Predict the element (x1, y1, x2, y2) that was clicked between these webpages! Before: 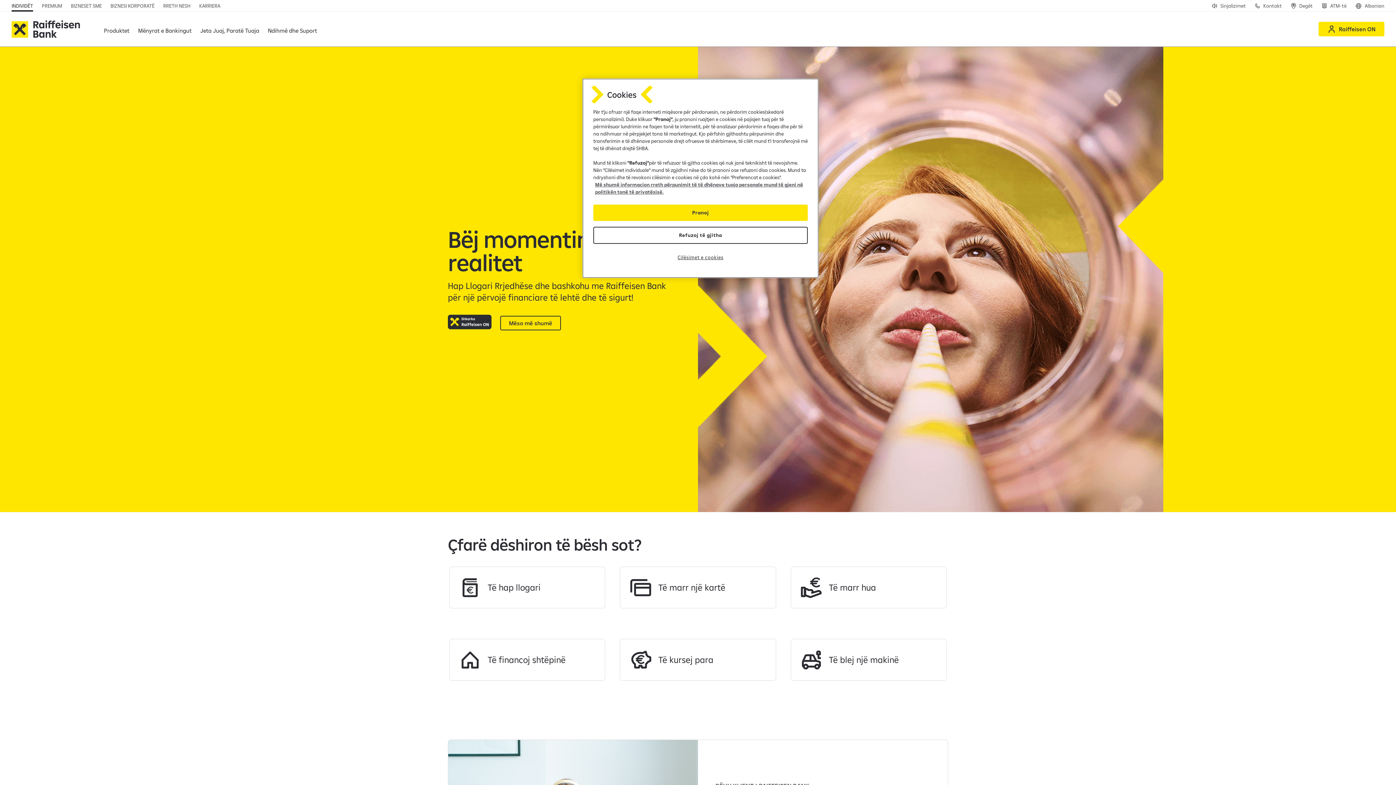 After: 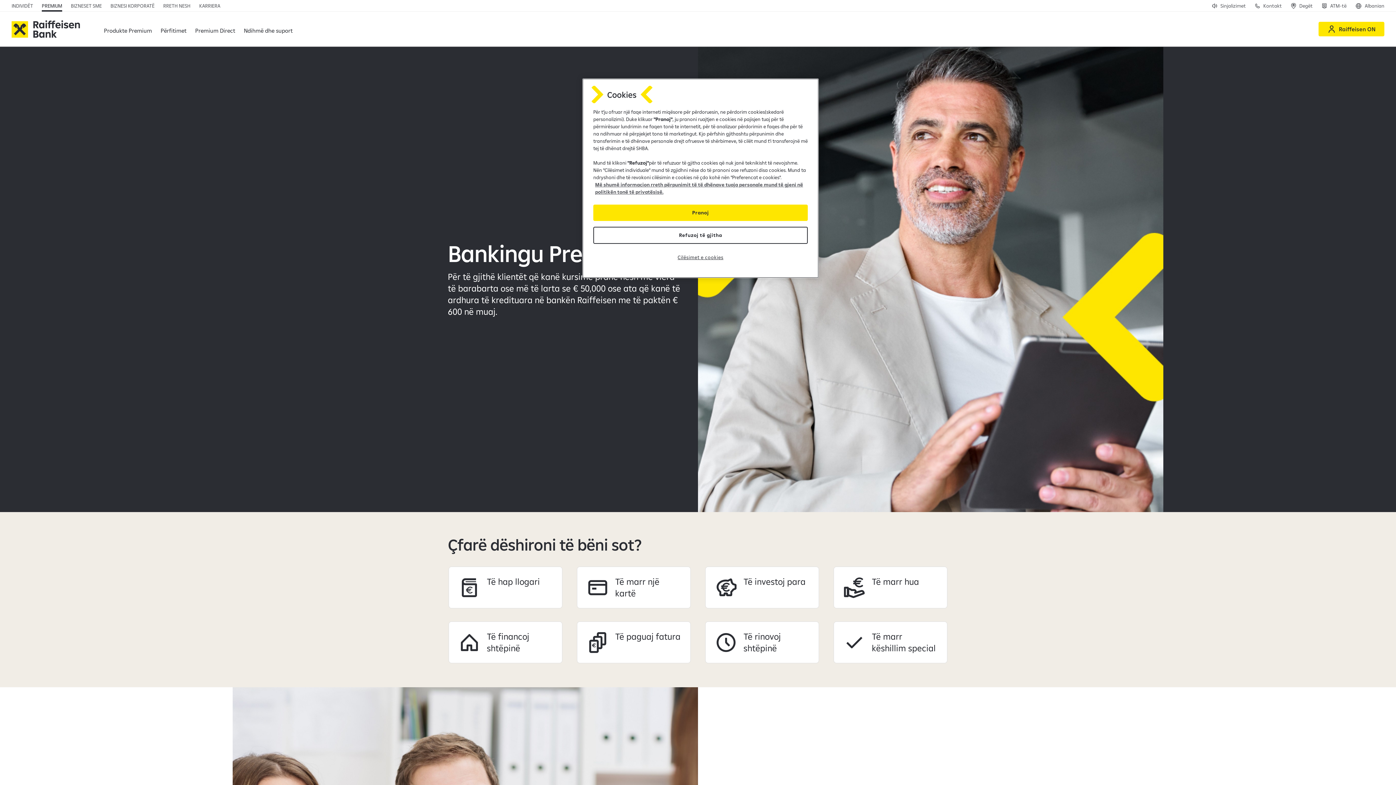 Action: label: Premium bbox: (41, 0, 62, 11)